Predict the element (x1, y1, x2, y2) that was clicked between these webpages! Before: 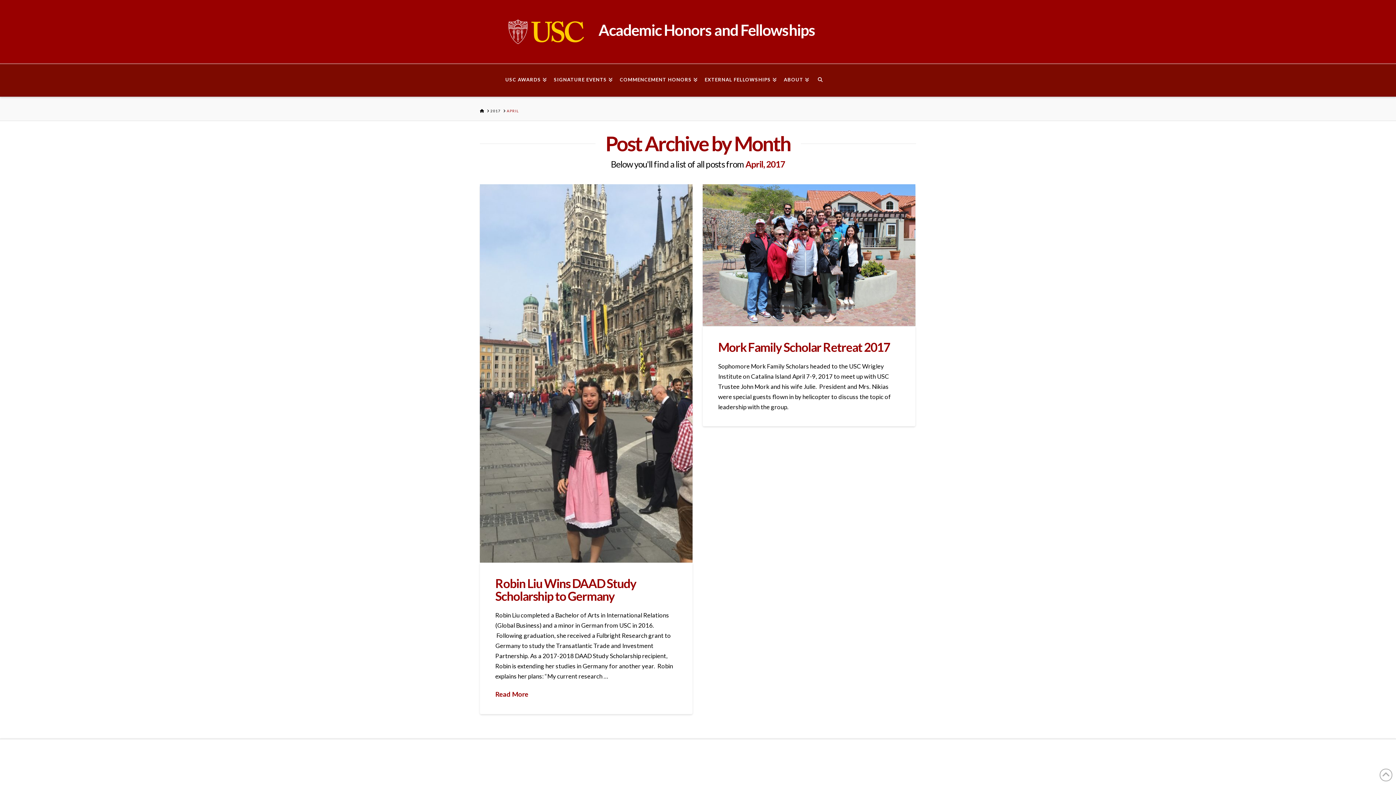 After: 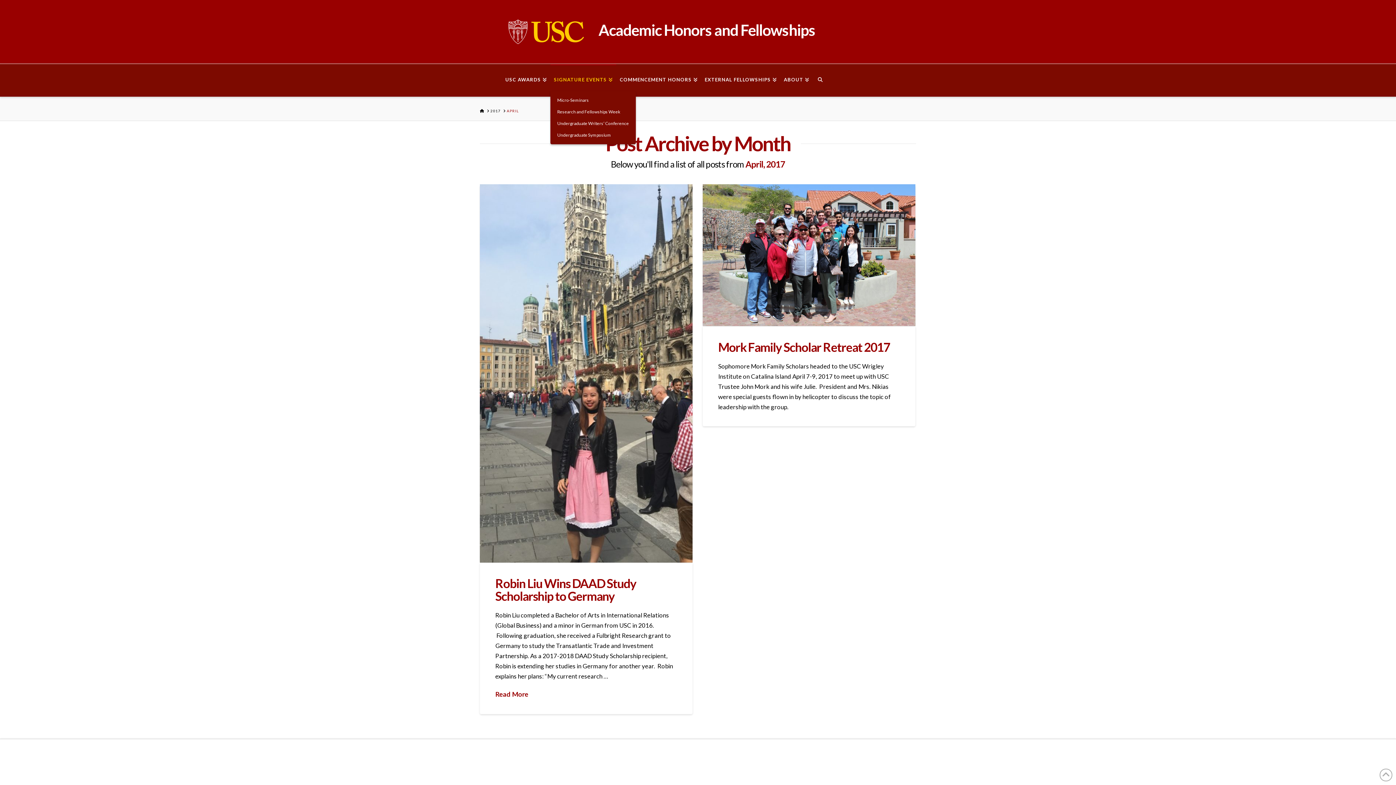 Action: label: SIGNATURE EVENTS bbox: (550, 64, 616, 96)